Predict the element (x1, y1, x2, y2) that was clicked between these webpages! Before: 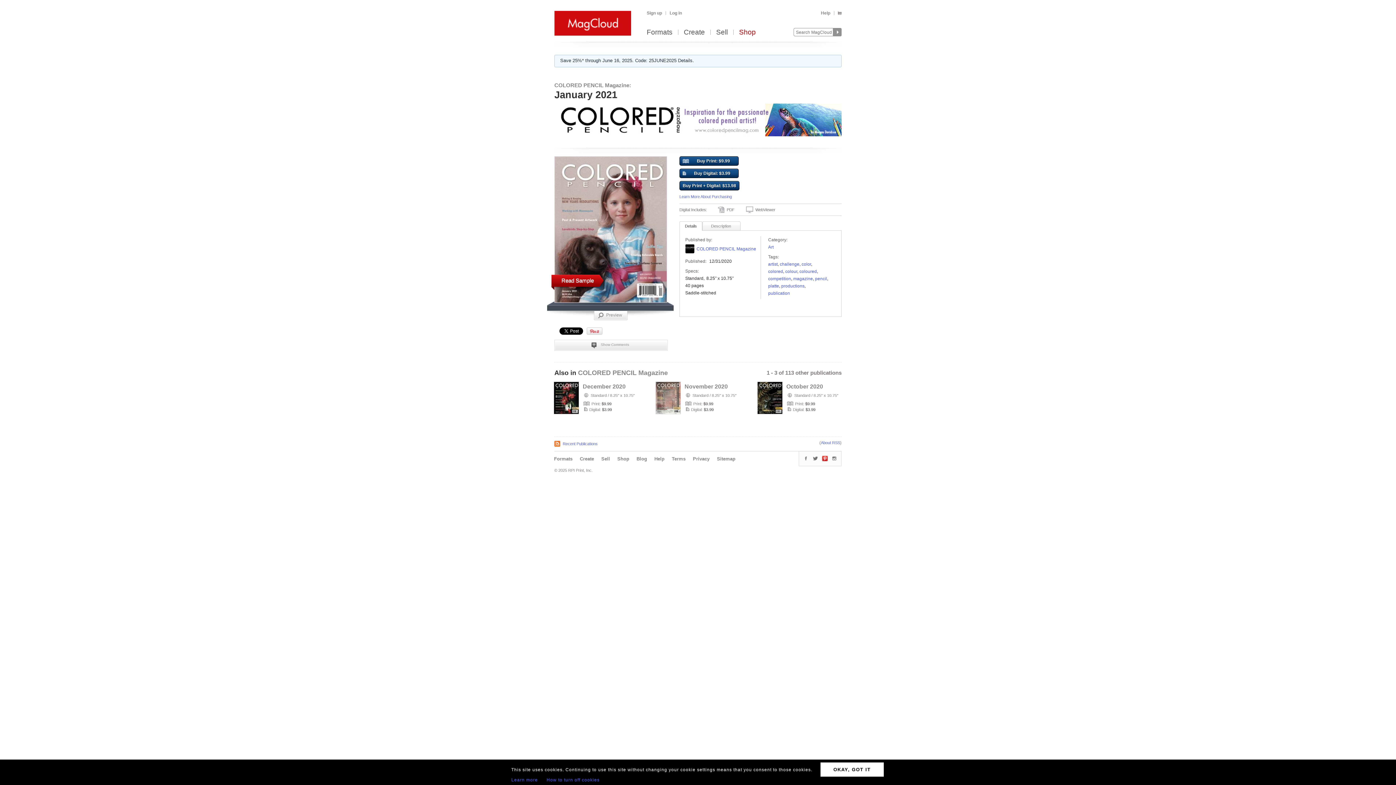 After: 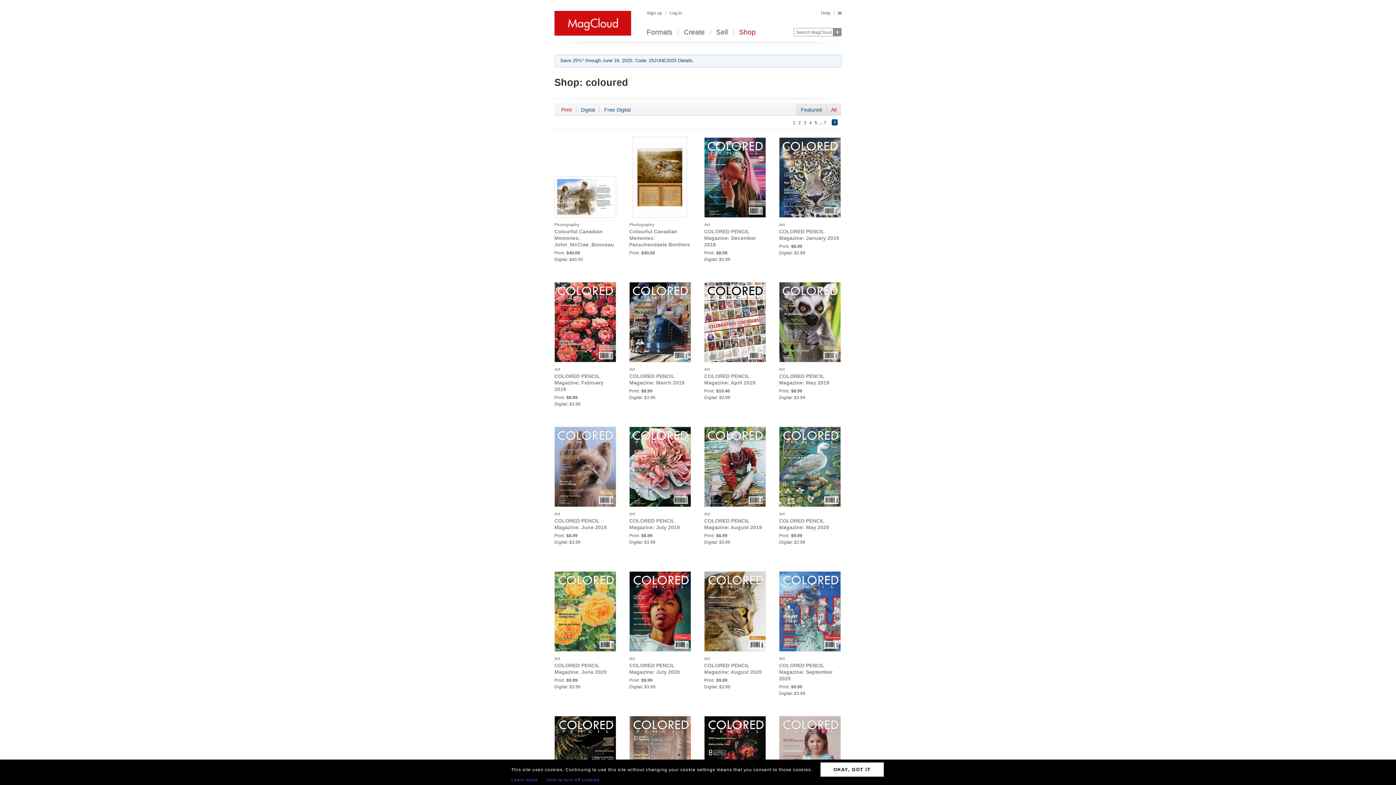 Action: bbox: (799, 269, 817, 274) label: coloured